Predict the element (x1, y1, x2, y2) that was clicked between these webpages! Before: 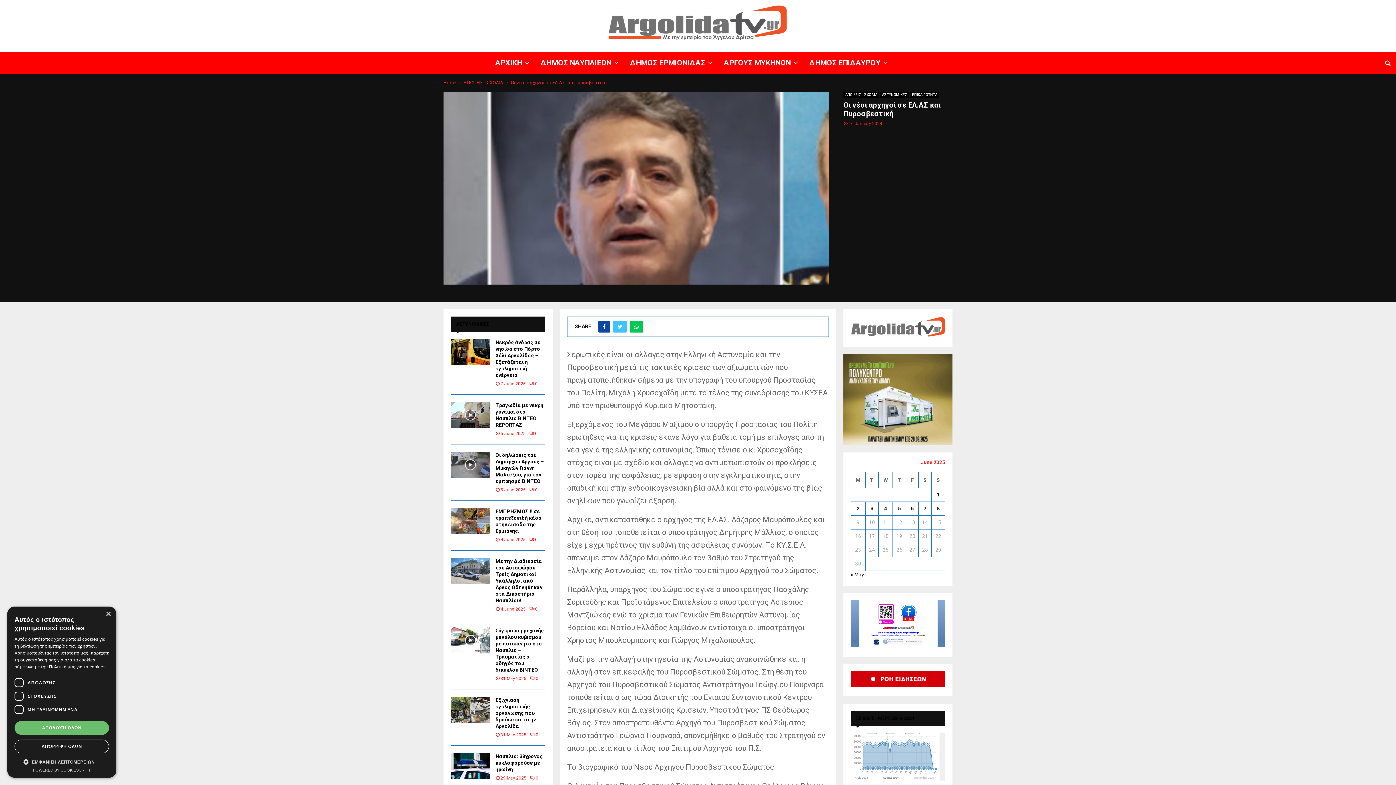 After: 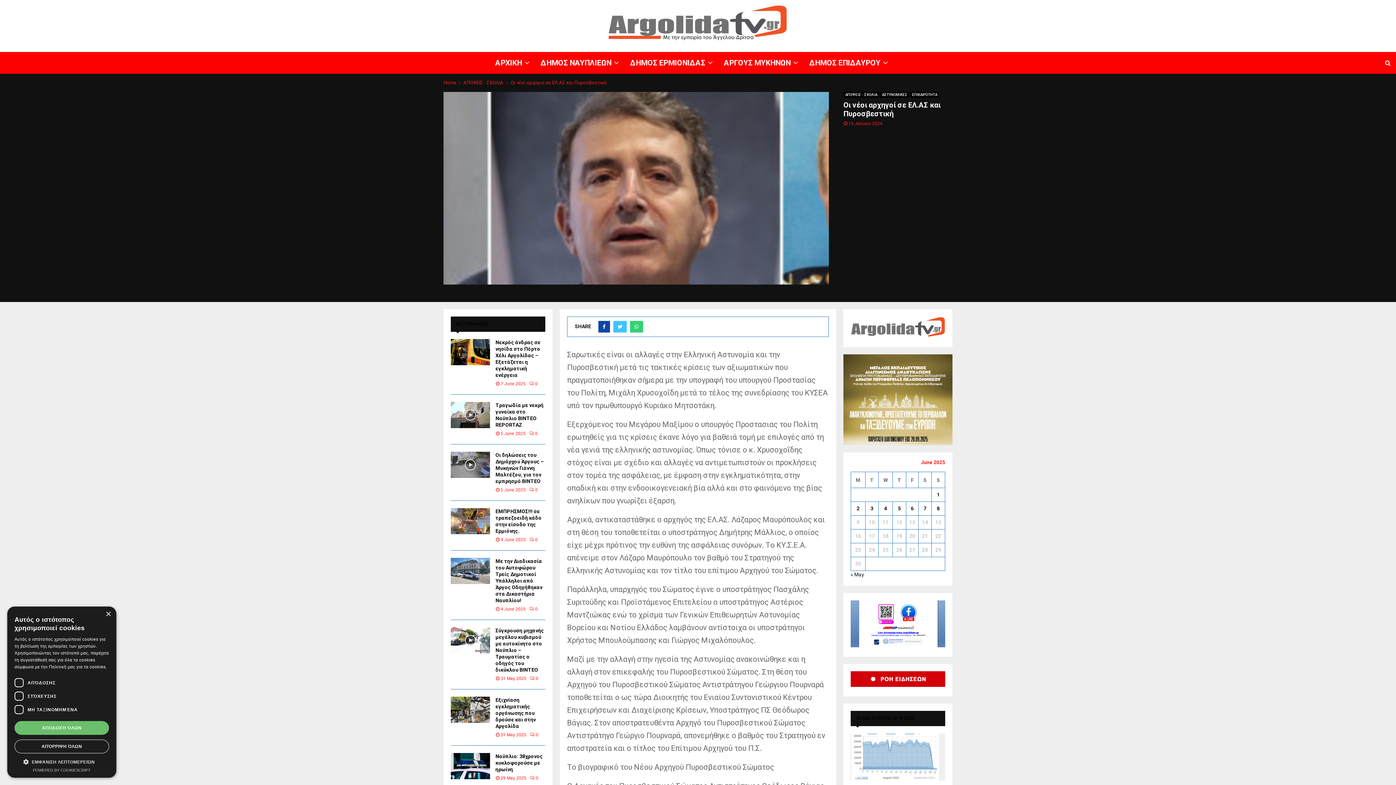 Action: bbox: (630, 321, 643, 332)